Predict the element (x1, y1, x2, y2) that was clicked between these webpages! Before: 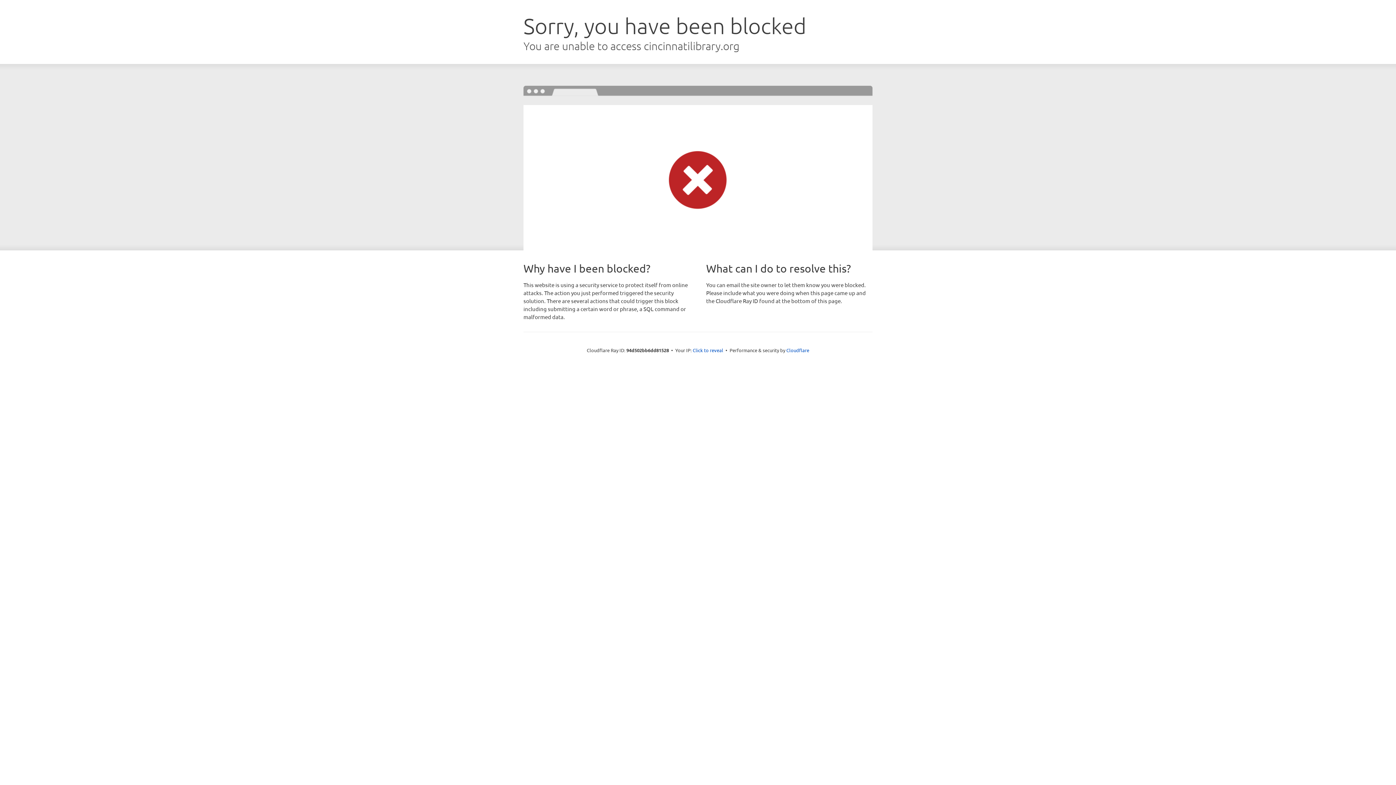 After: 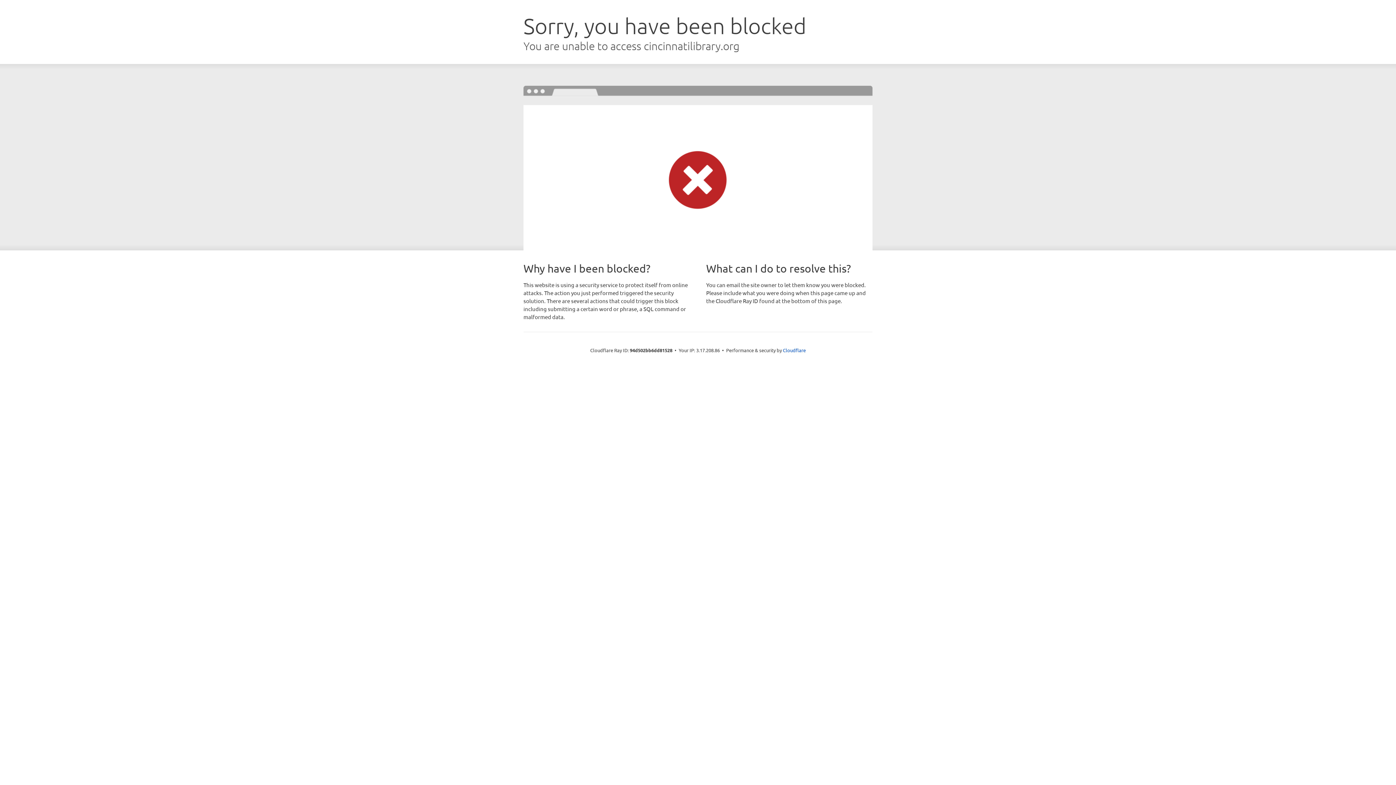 Action: label: Click to reveal bbox: (692, 346, 723, 353)